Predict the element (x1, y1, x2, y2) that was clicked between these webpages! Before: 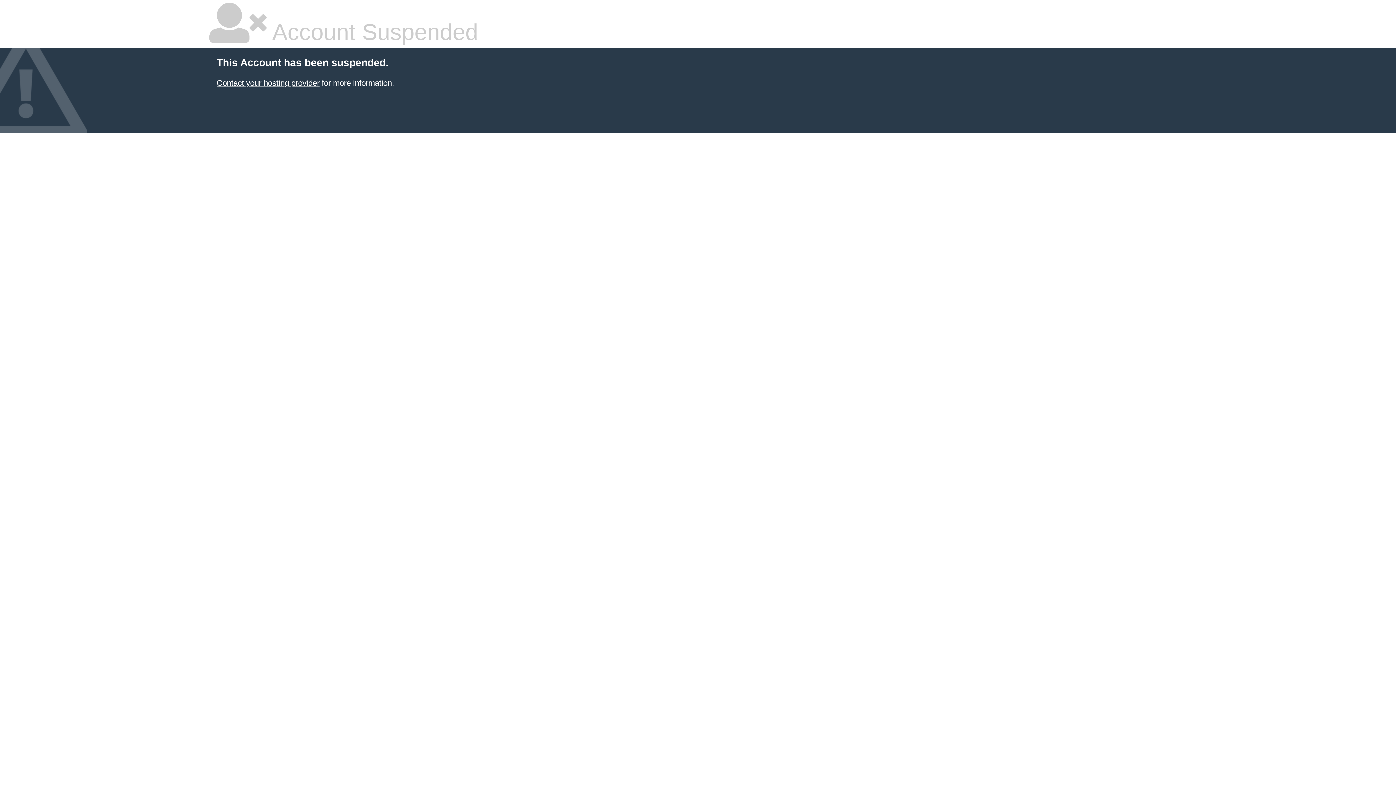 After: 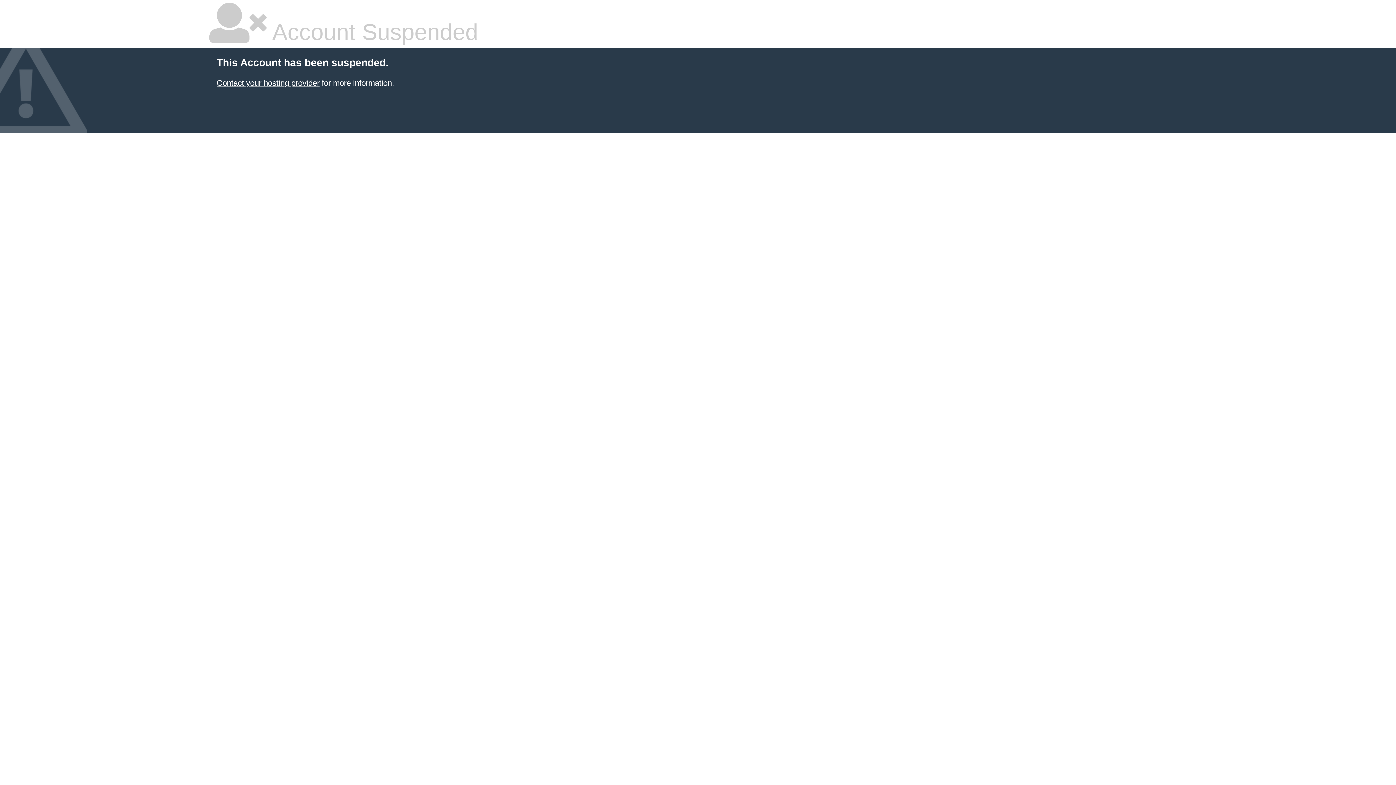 Action: bbox: (216, 78, 319, 87) label: Contact your hosting provider